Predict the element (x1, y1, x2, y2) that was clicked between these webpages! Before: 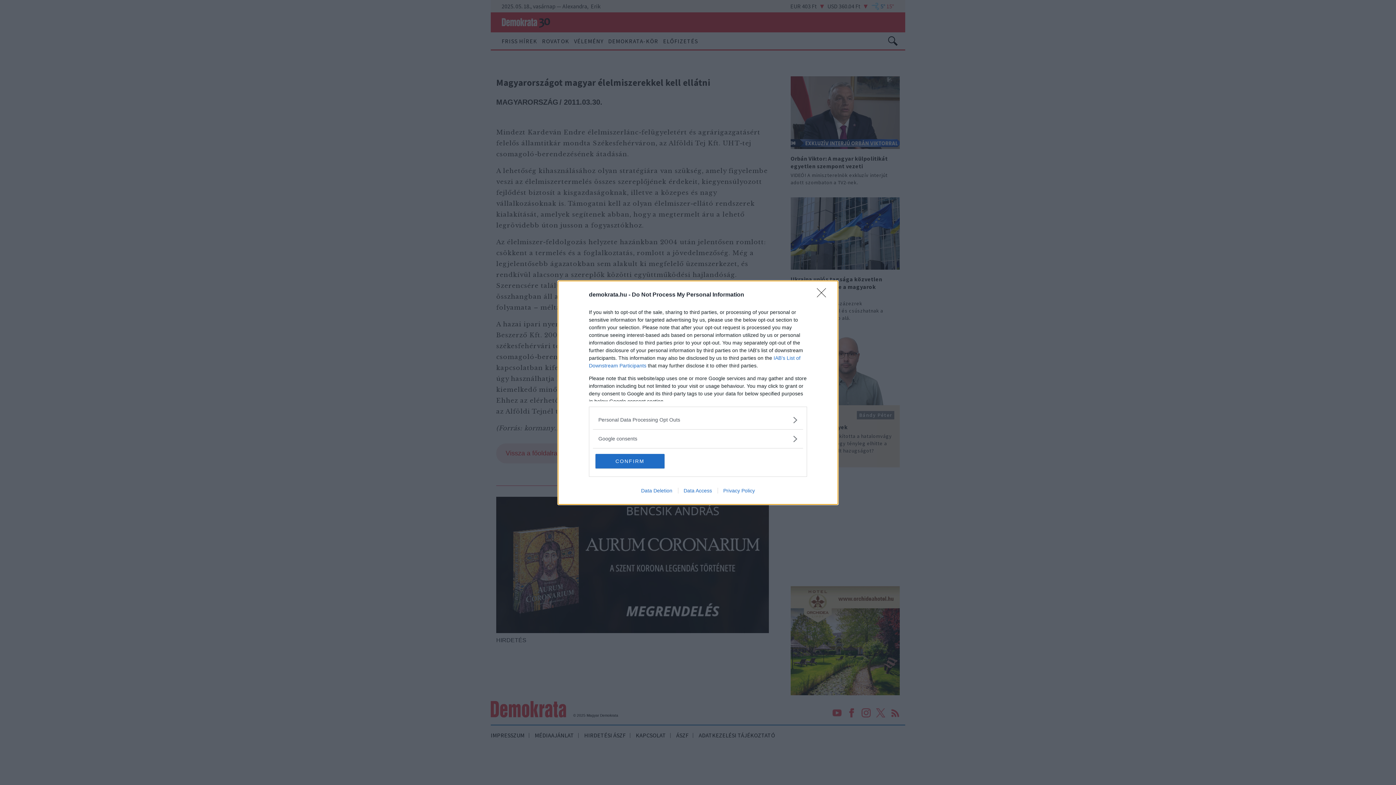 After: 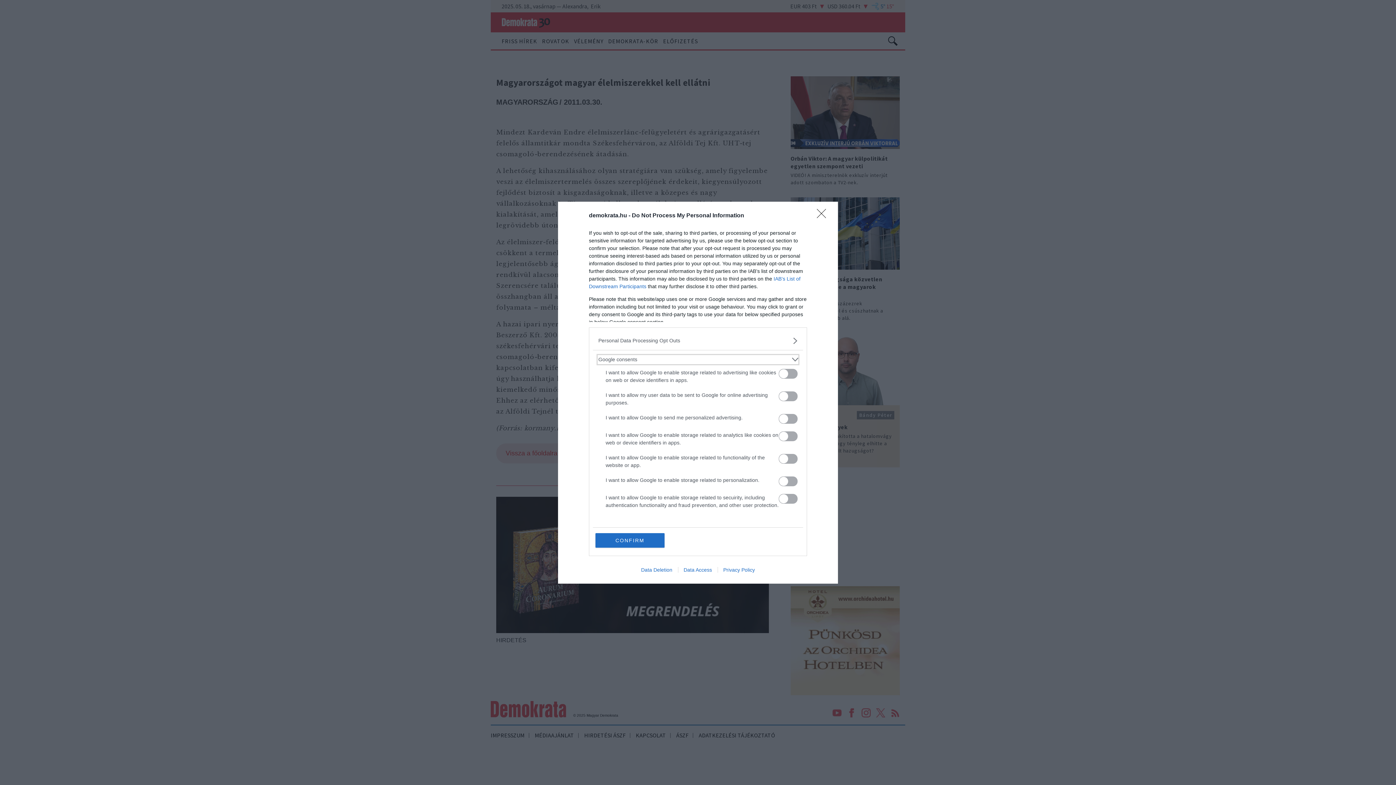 Action: bbox: (598, 435, 797, 442) label: Google consents